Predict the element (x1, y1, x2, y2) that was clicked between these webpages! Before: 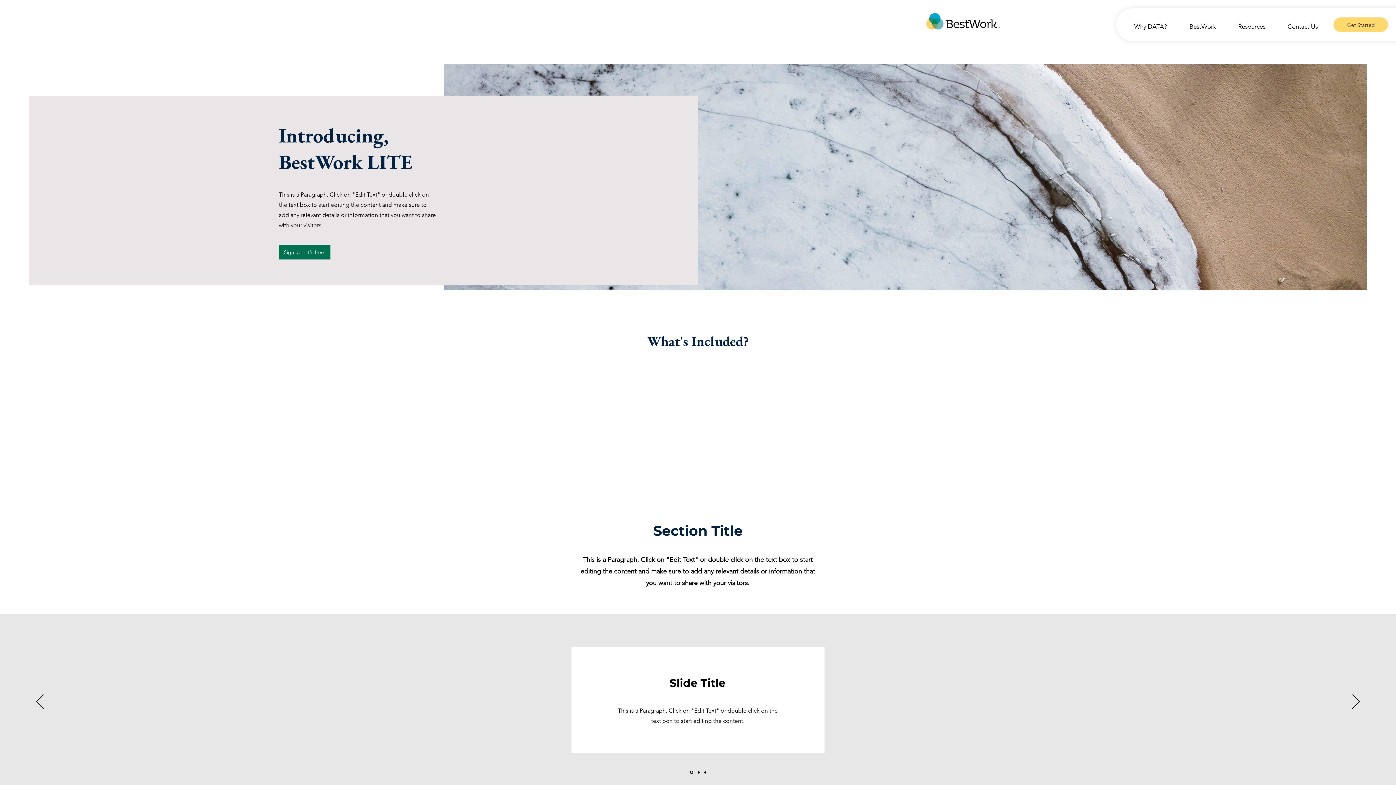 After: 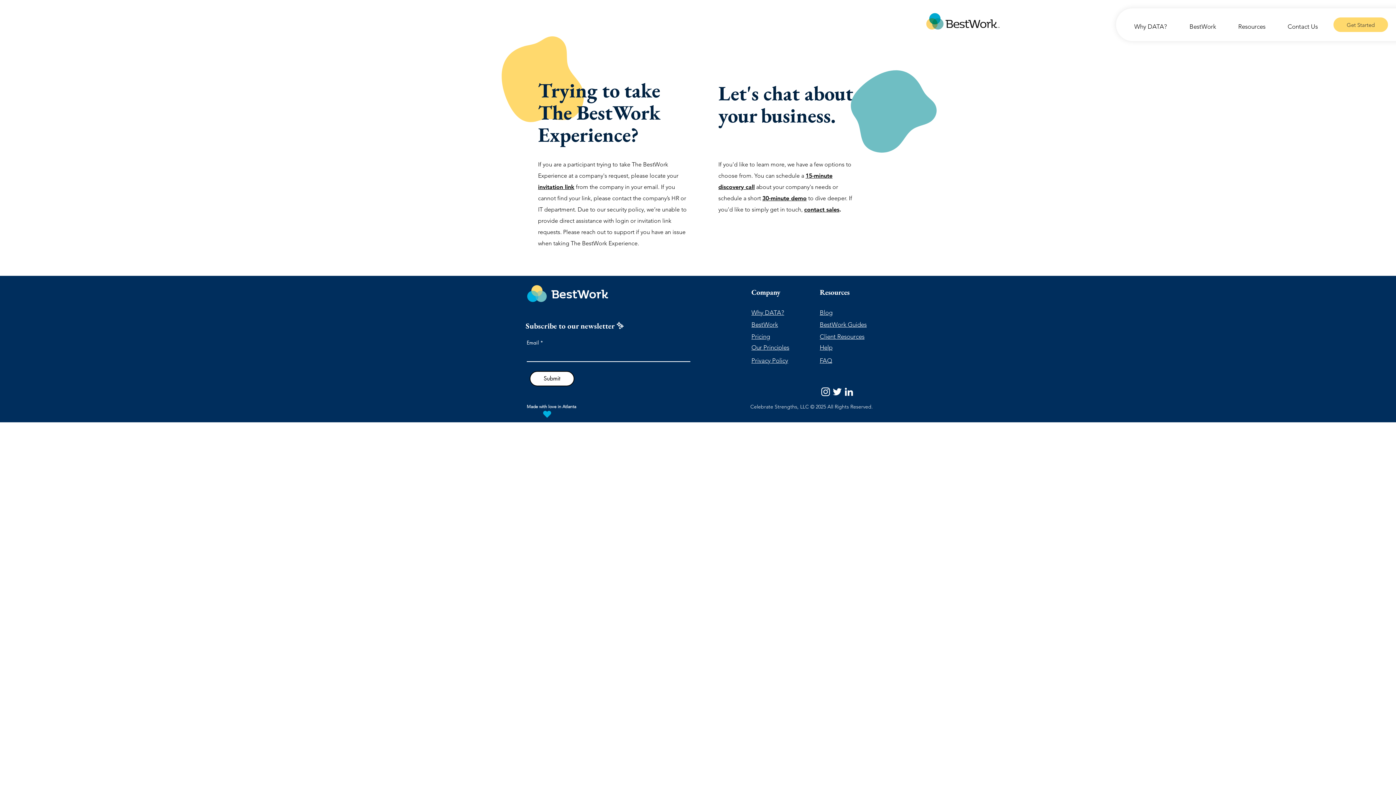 Action: label: Get Started bbox: (1333, 17, 1388, 32)